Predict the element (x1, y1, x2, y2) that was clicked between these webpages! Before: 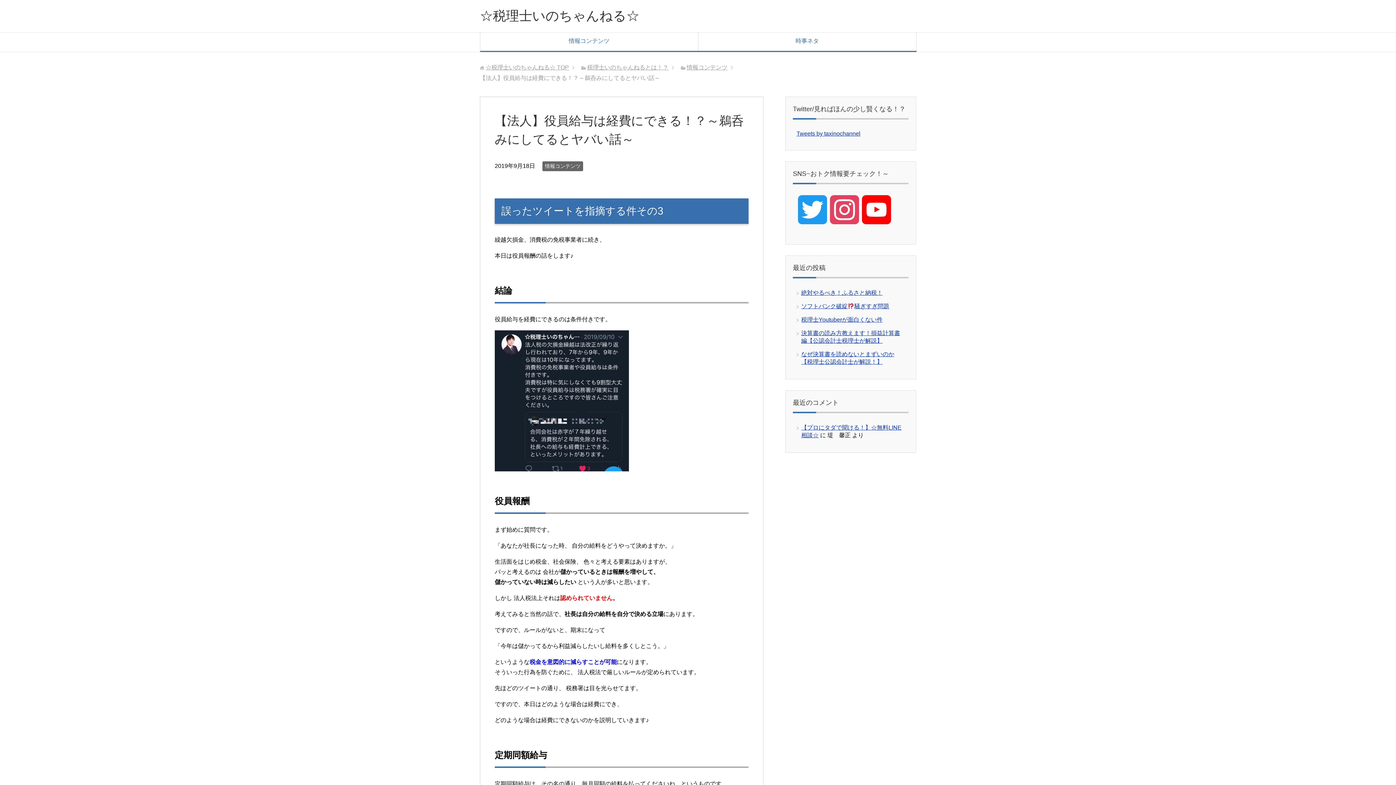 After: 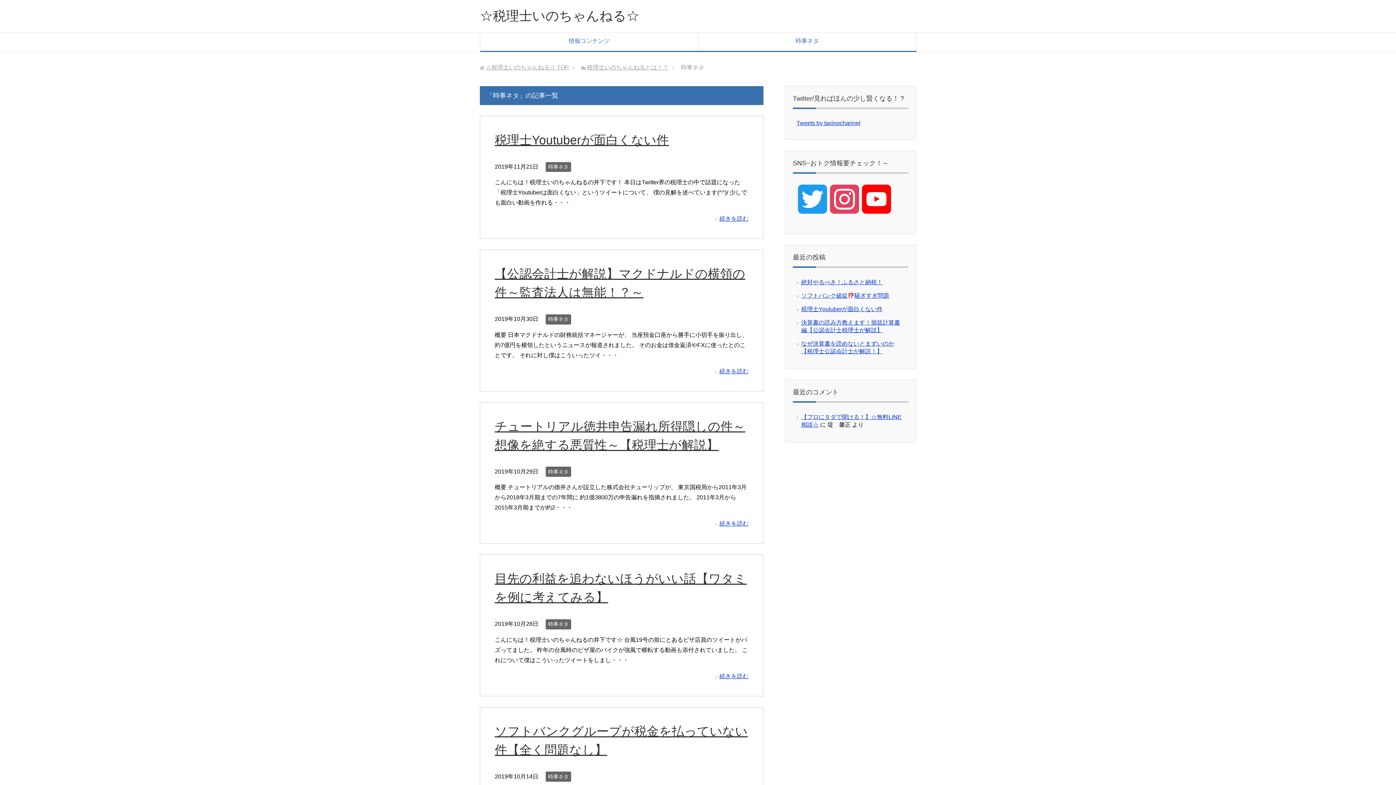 Action: bbox: (698, 32, 916, 50) label: 時事ネタ